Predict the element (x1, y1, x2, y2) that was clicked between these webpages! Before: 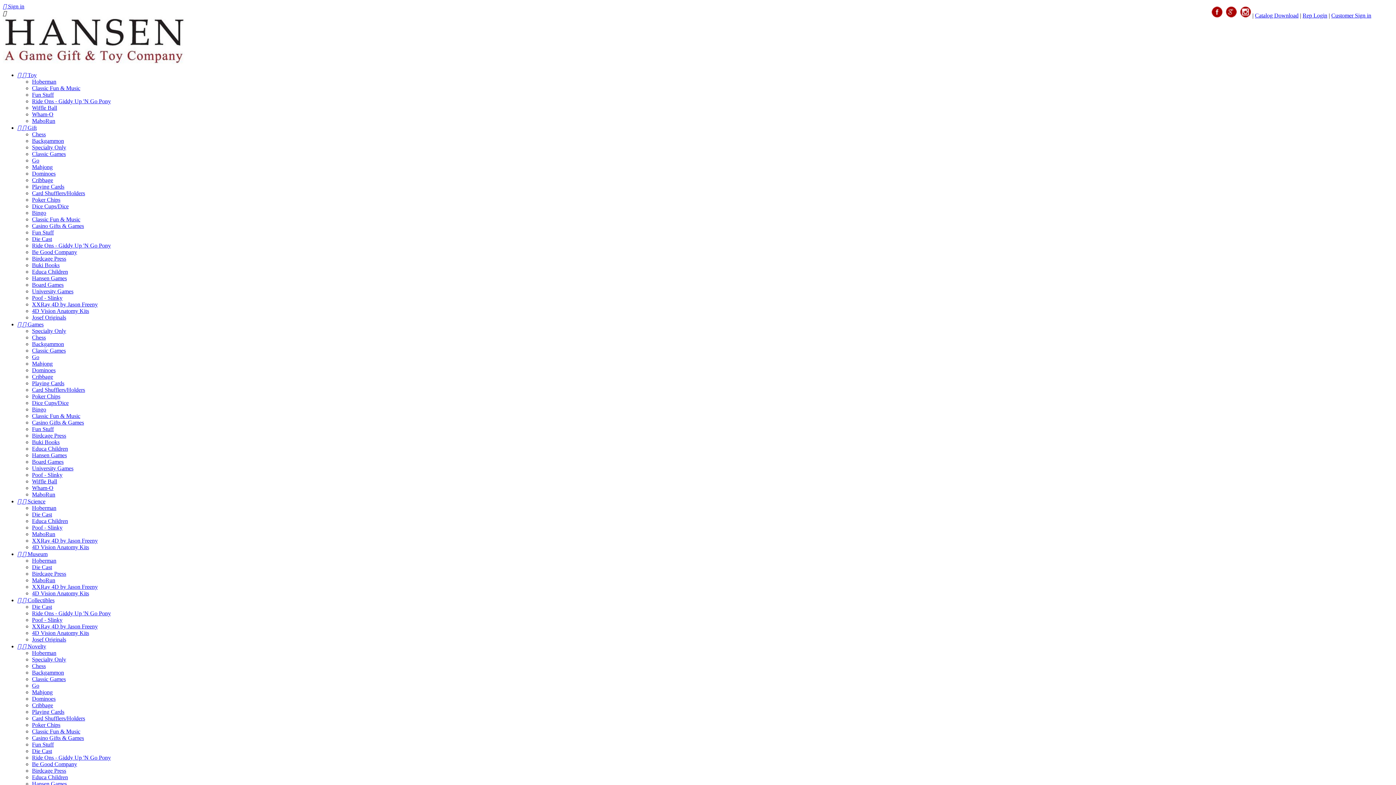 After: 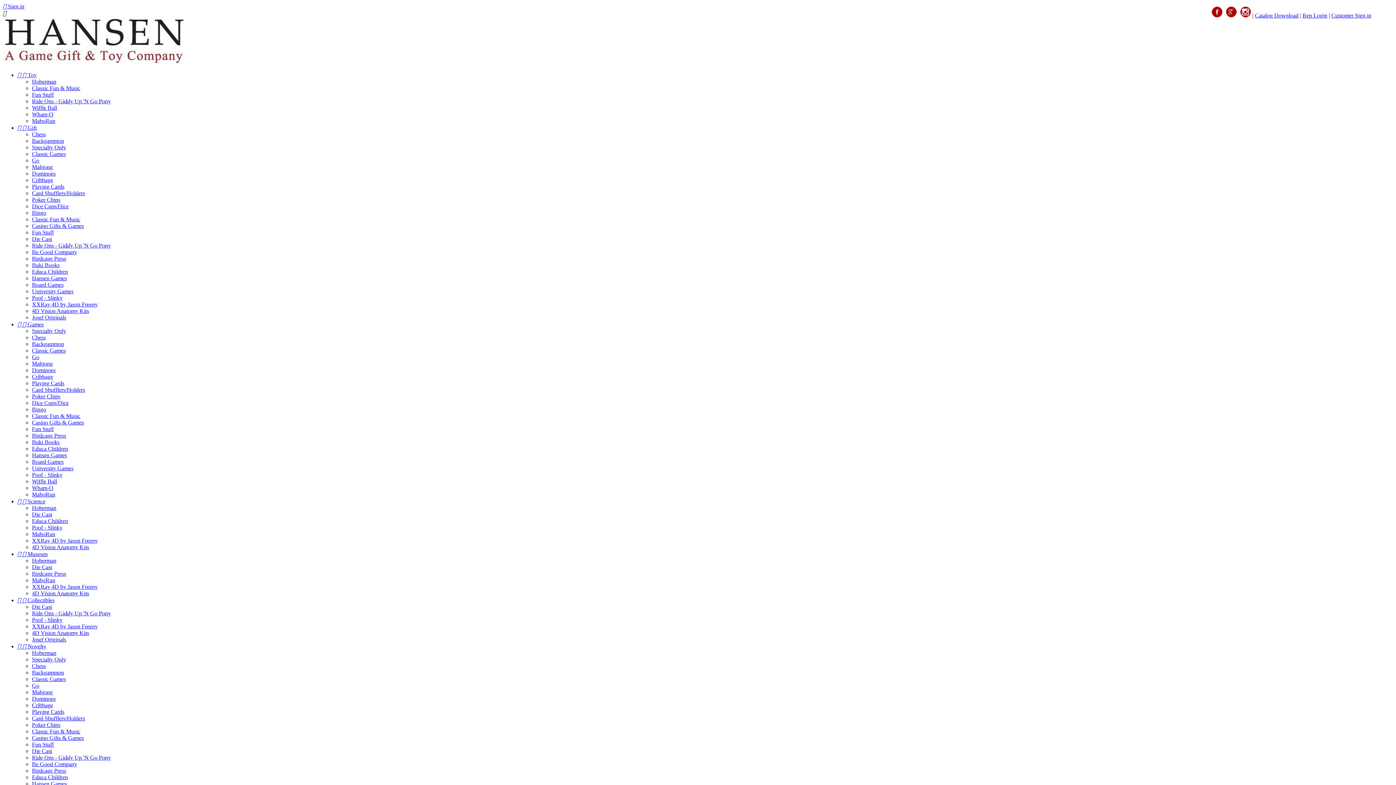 Action: label: Die Cast bbox: (32, 748, 52, 754)